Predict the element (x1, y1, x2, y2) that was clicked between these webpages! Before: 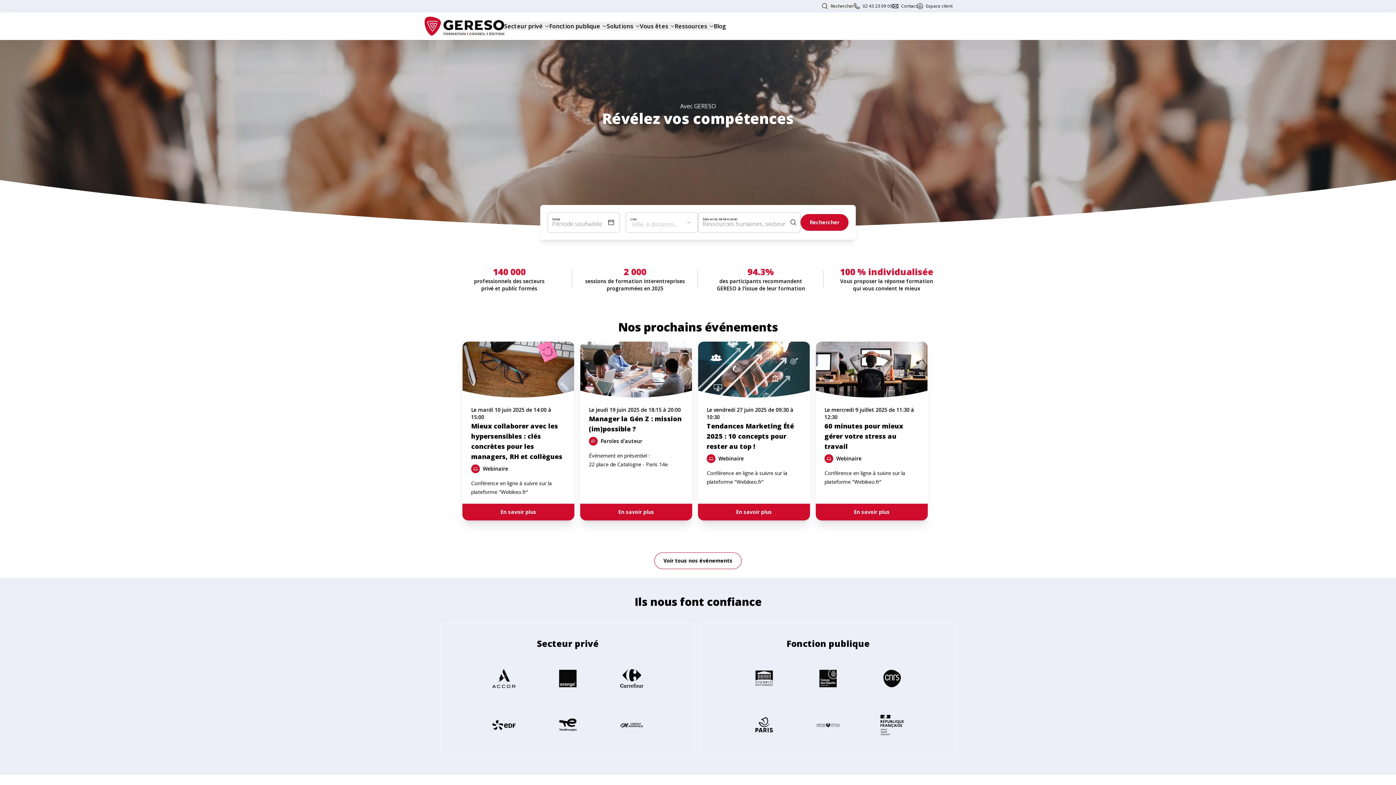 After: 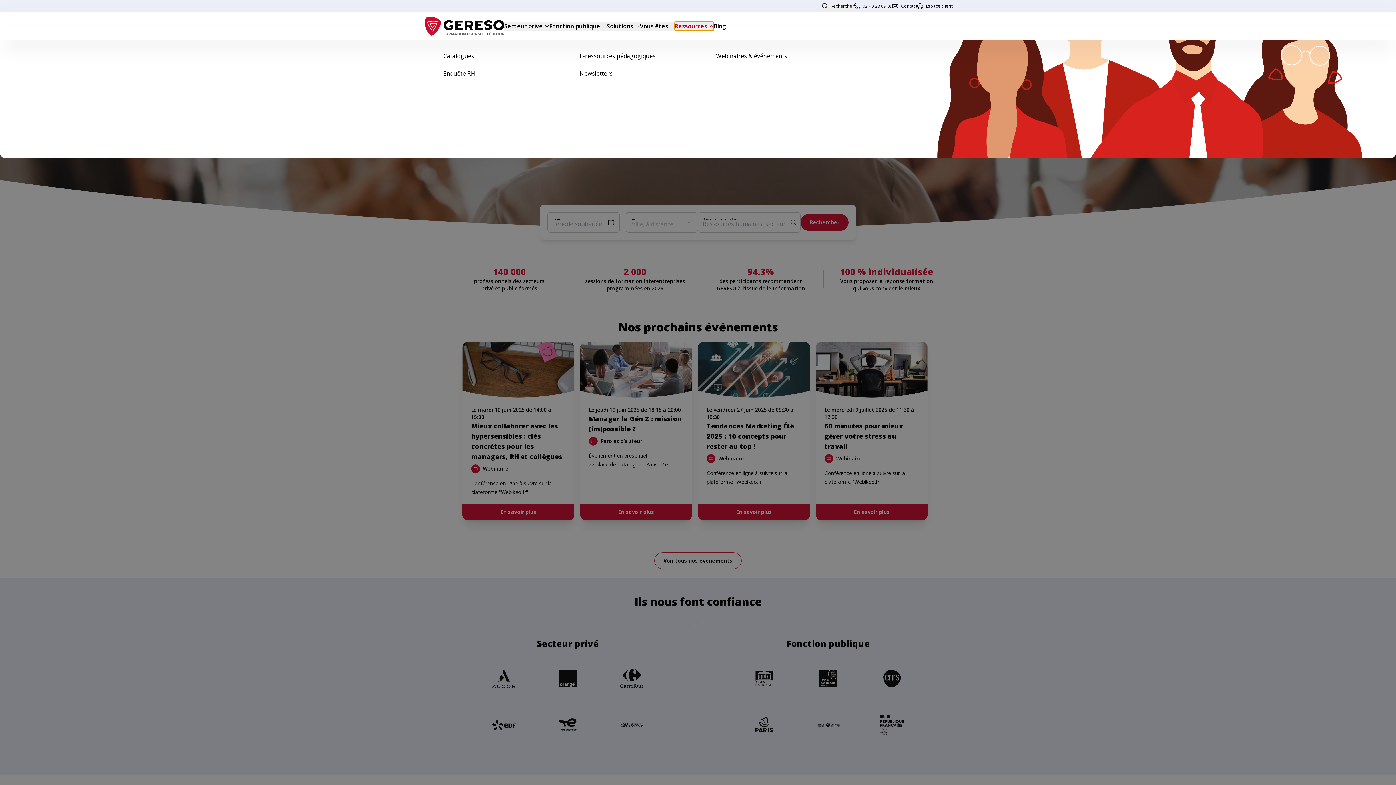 Action: bbox: (674, 21, 713, 30) label: Ressources